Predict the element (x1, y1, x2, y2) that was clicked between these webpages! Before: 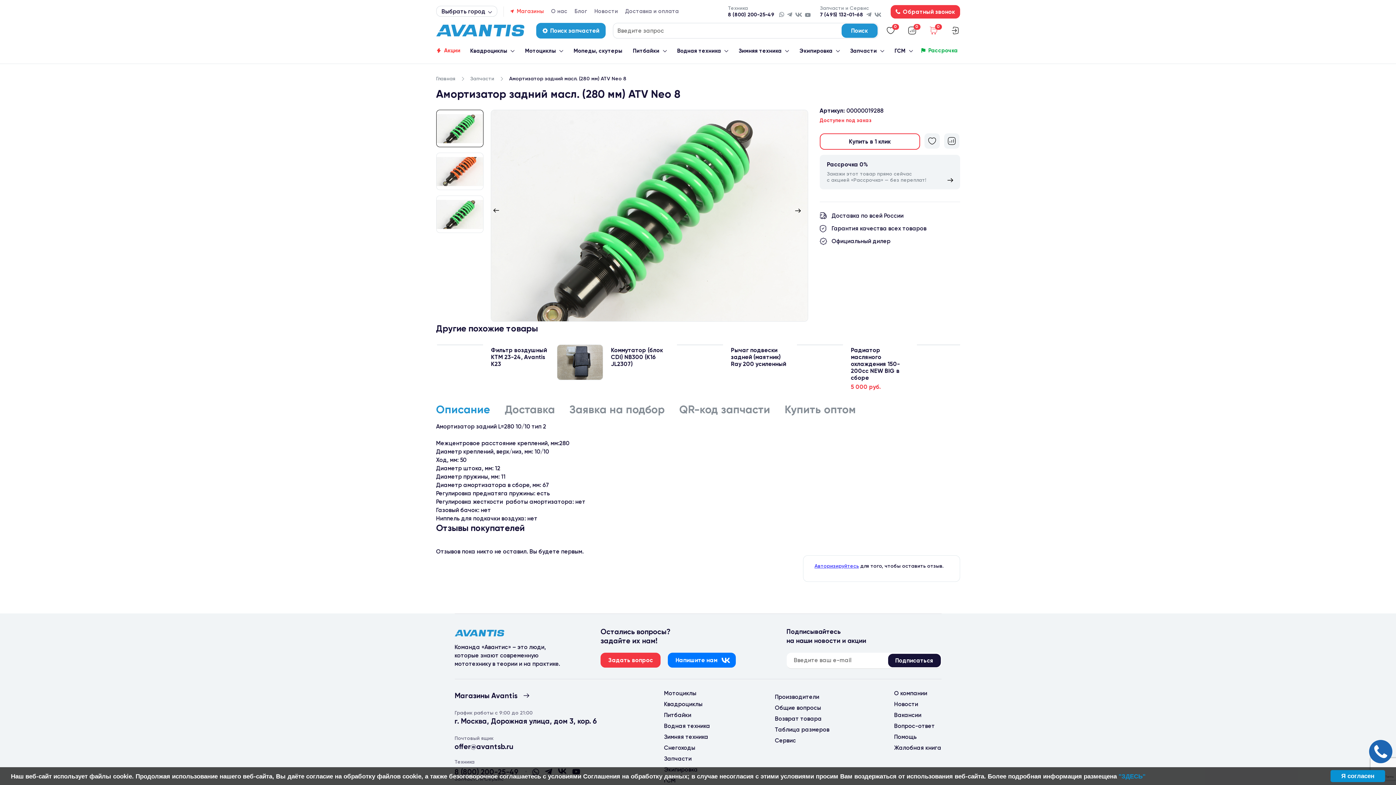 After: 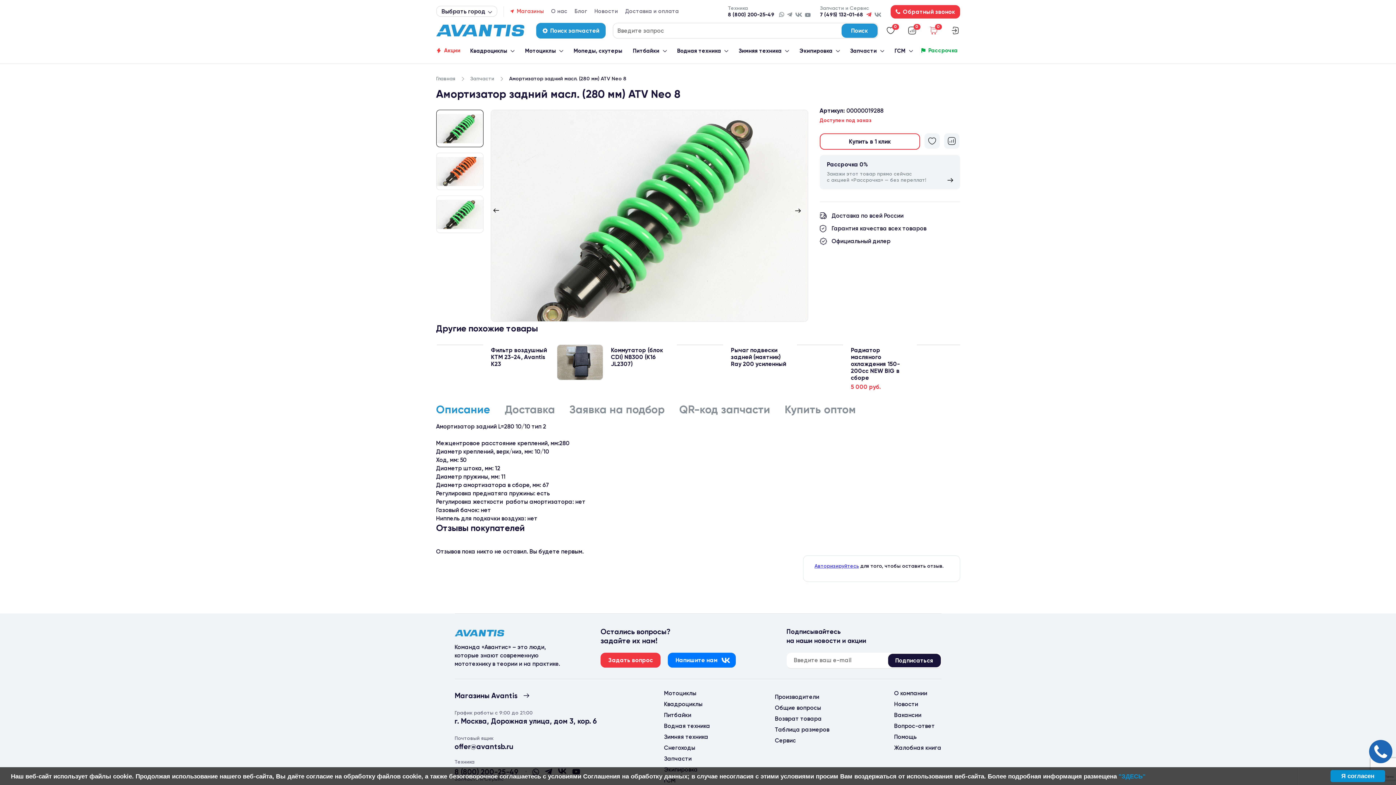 Action: bbox: (866, 12, 871, 16)